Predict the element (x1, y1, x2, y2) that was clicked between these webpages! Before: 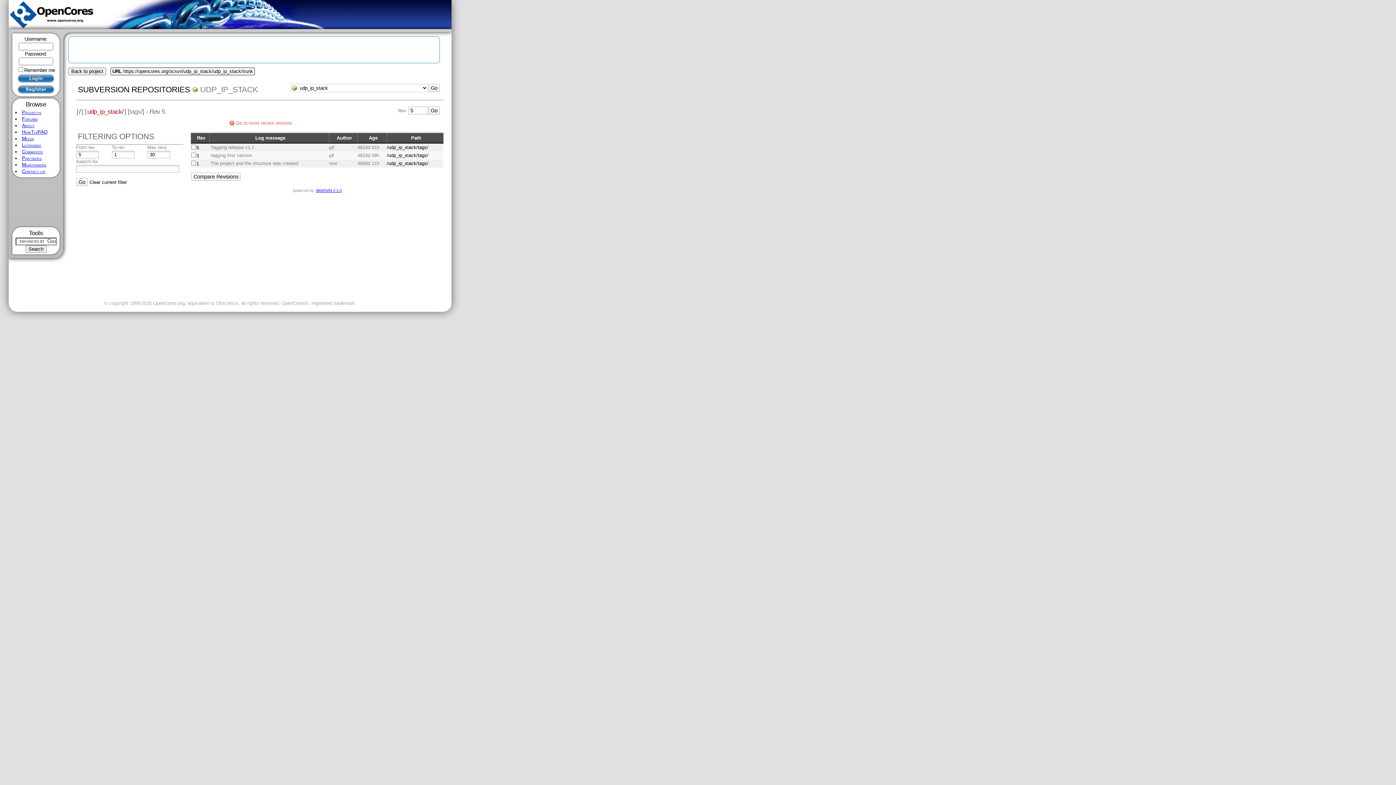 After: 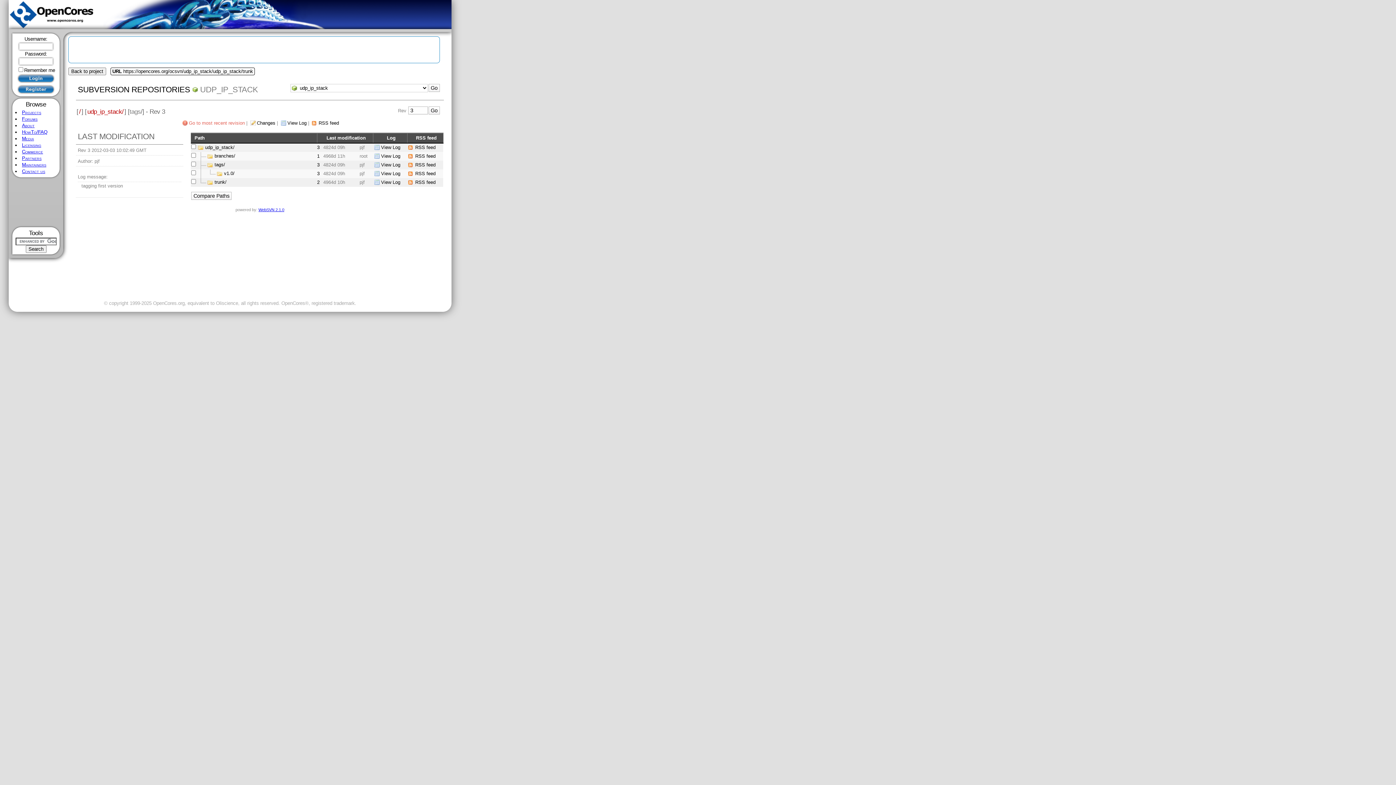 Action: label: /udp_ip_stack/tags/ bbox: (387, 152, 428, 158)